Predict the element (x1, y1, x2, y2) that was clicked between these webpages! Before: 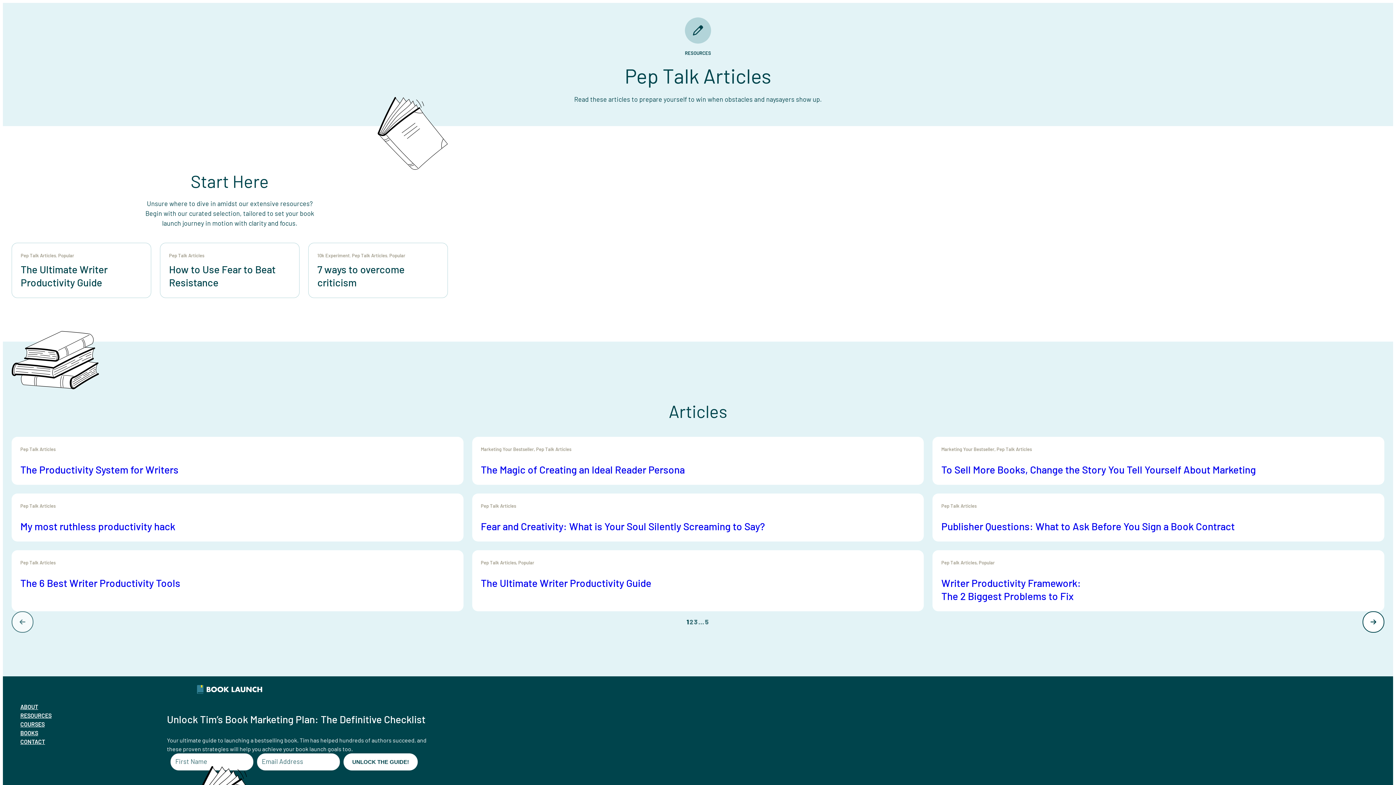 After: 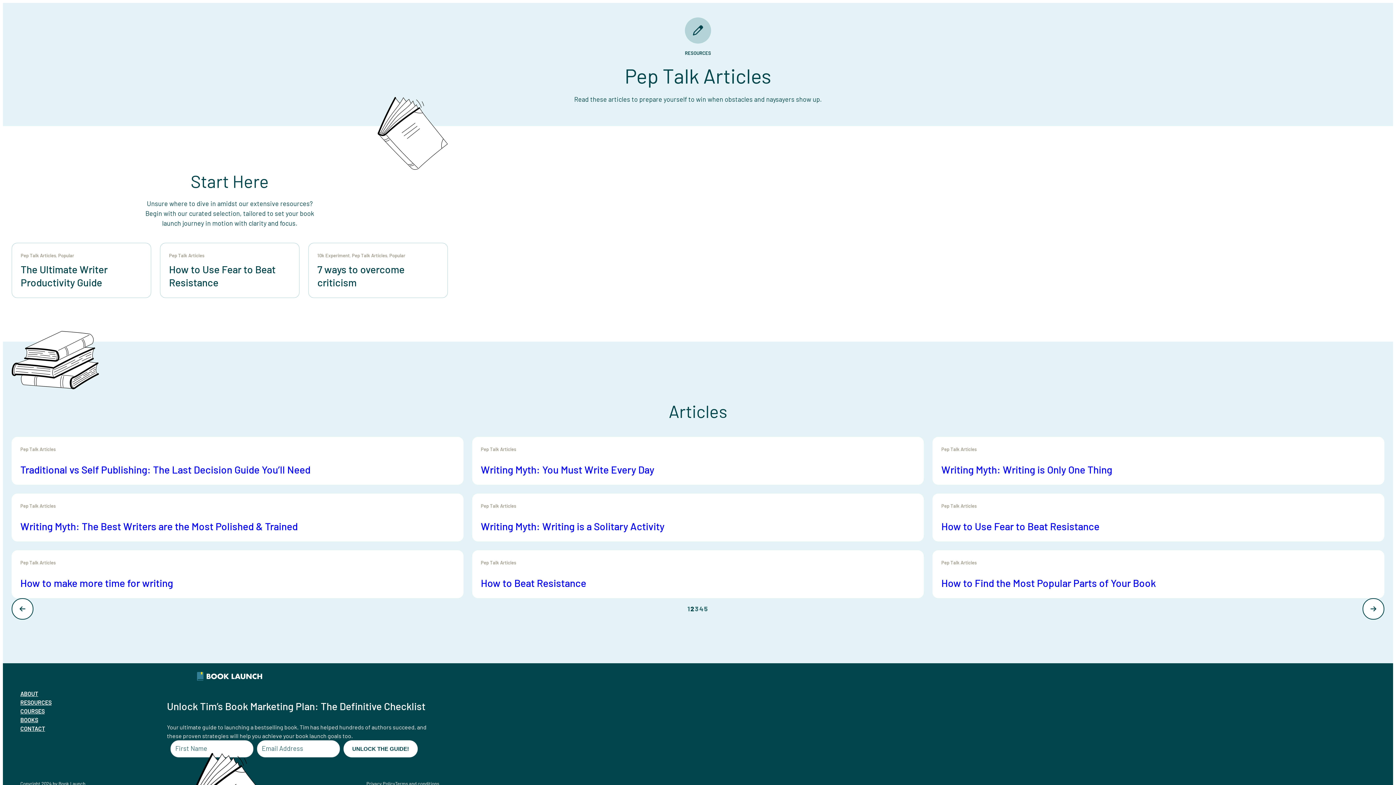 Action: label: 2 bbox: (689, 618, 694, 626)